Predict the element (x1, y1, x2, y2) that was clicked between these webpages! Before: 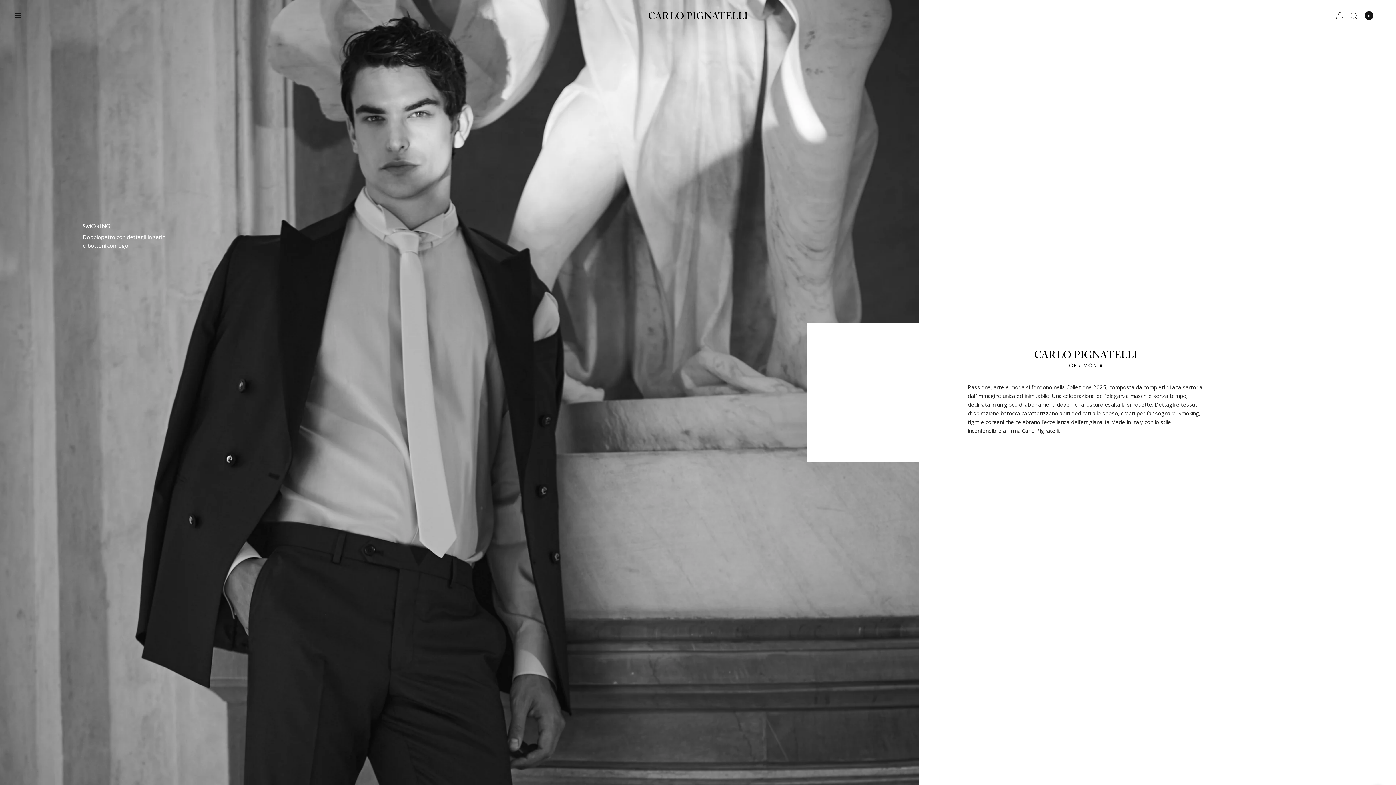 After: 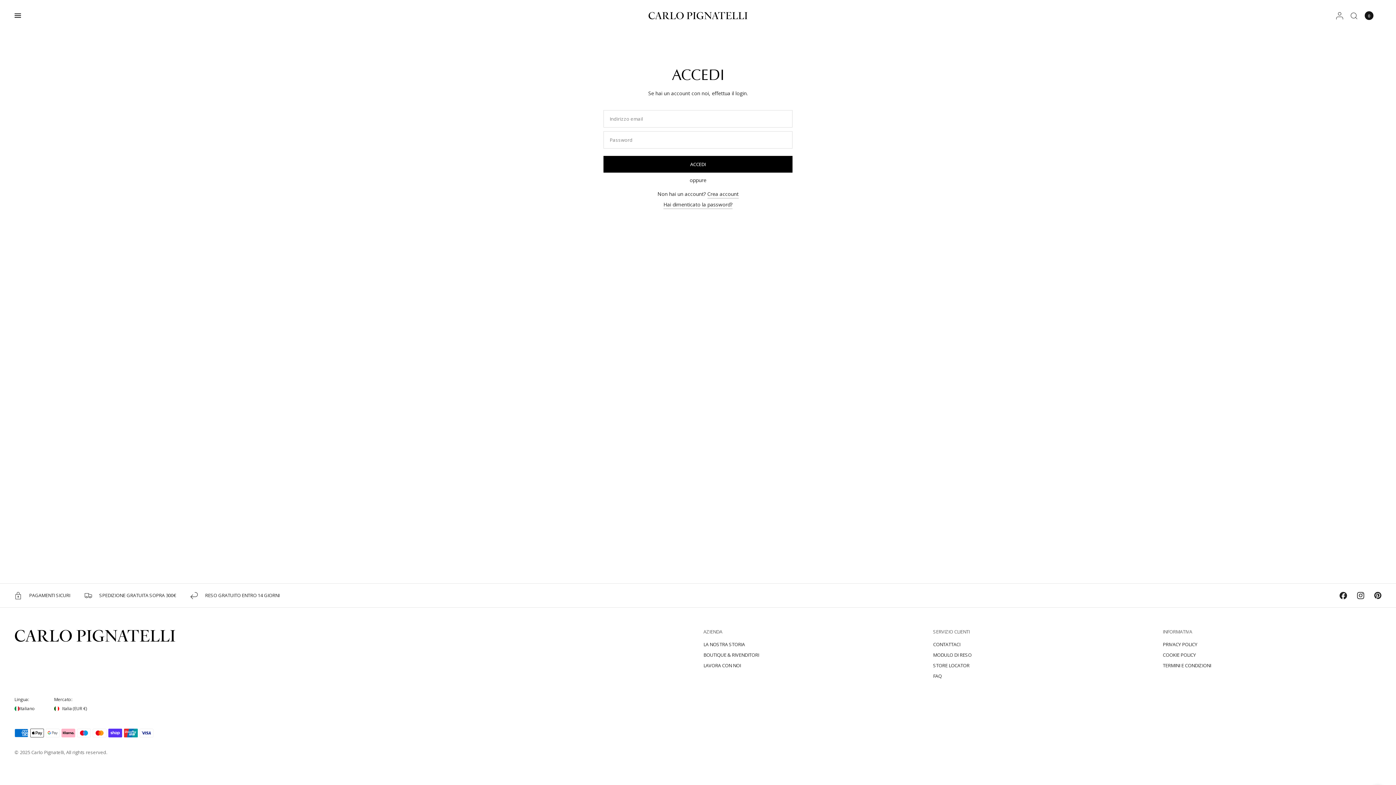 Action: bbox: (1332, 0, 1347, 31)